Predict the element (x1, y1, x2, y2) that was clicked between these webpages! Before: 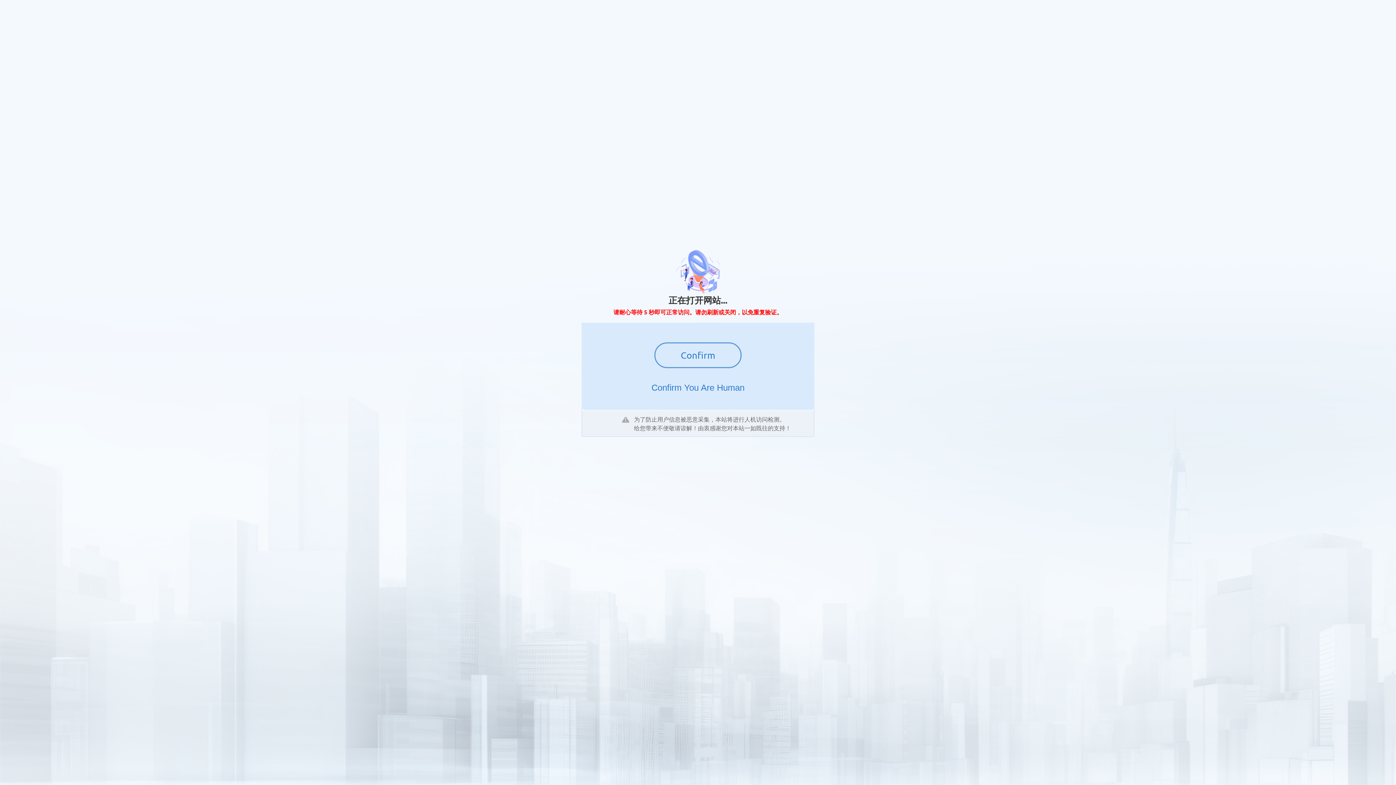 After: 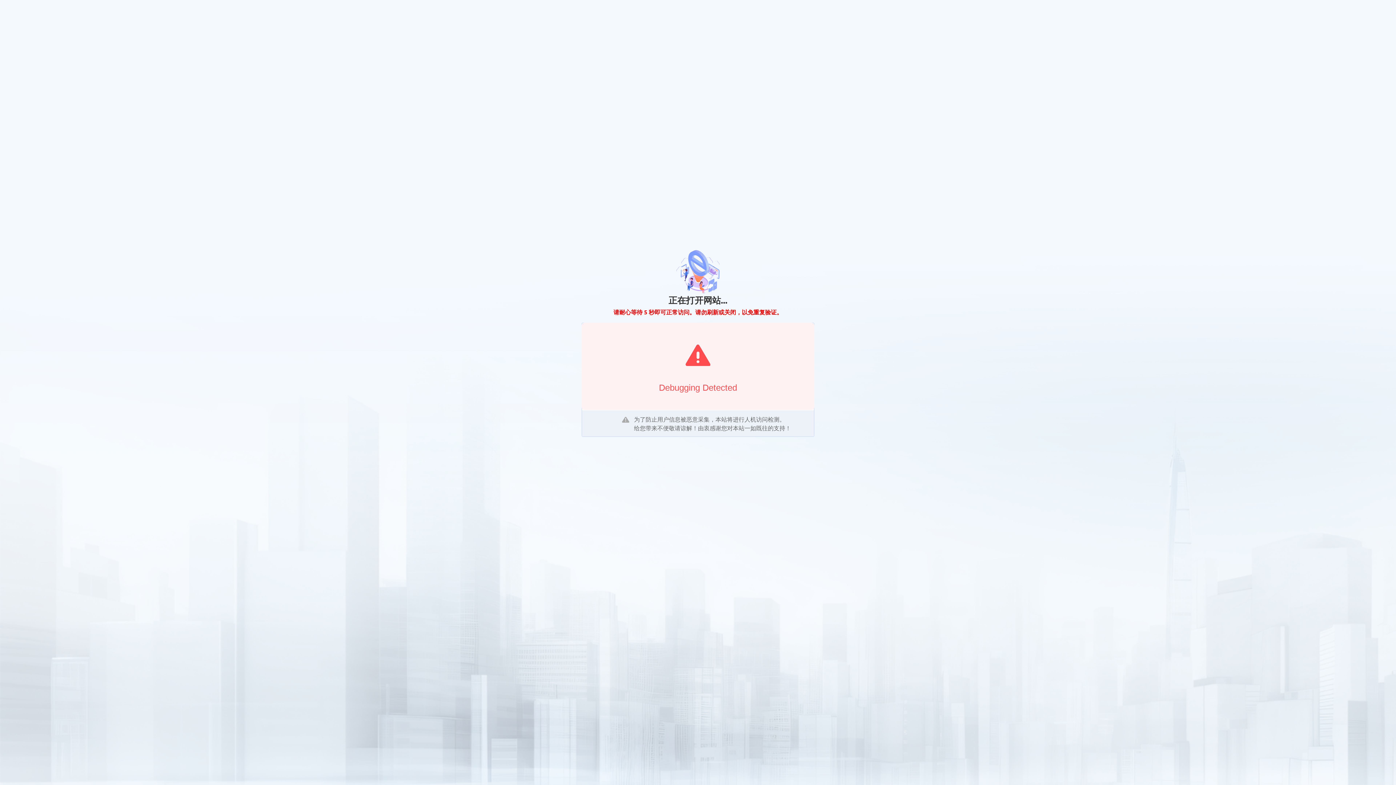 Action: label: Confirm bbox: (654, 342, 741, 368)